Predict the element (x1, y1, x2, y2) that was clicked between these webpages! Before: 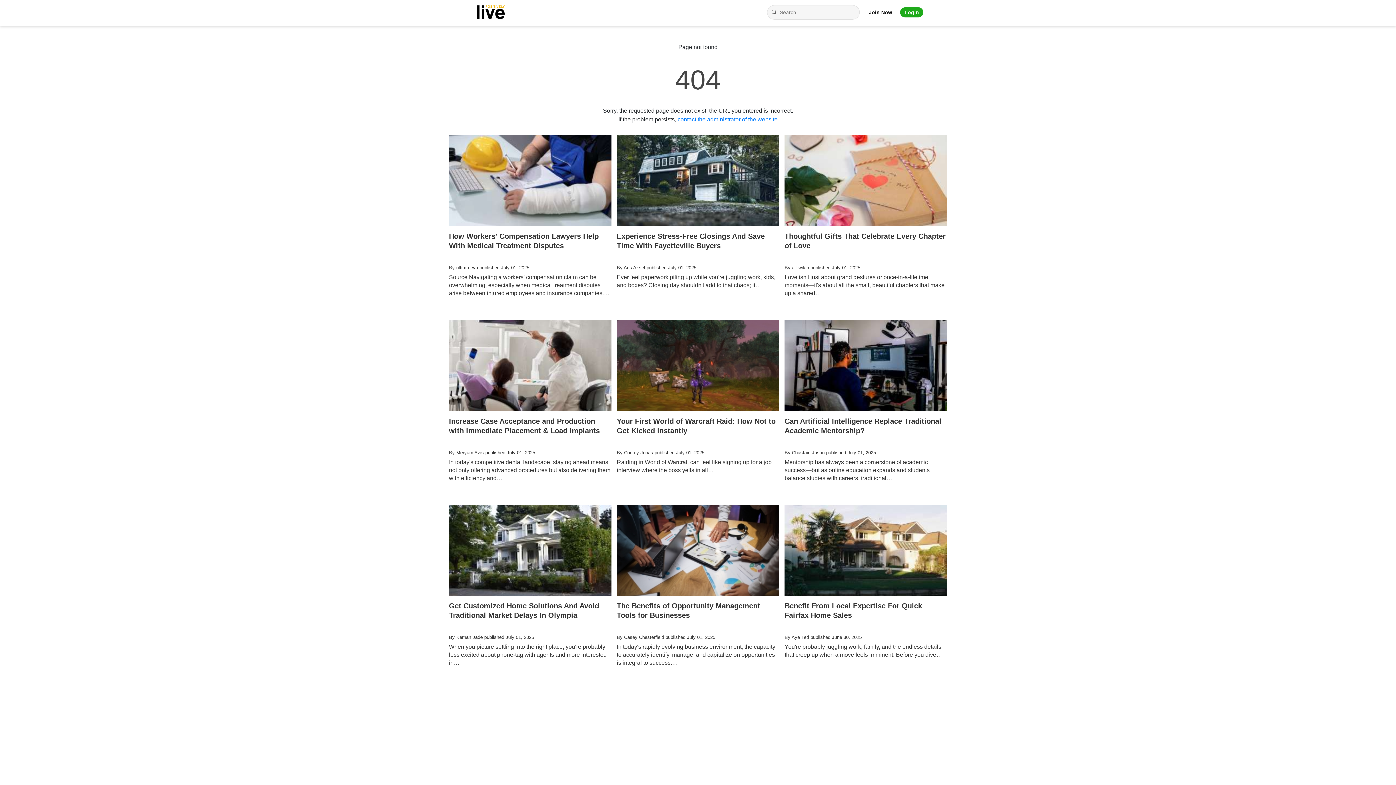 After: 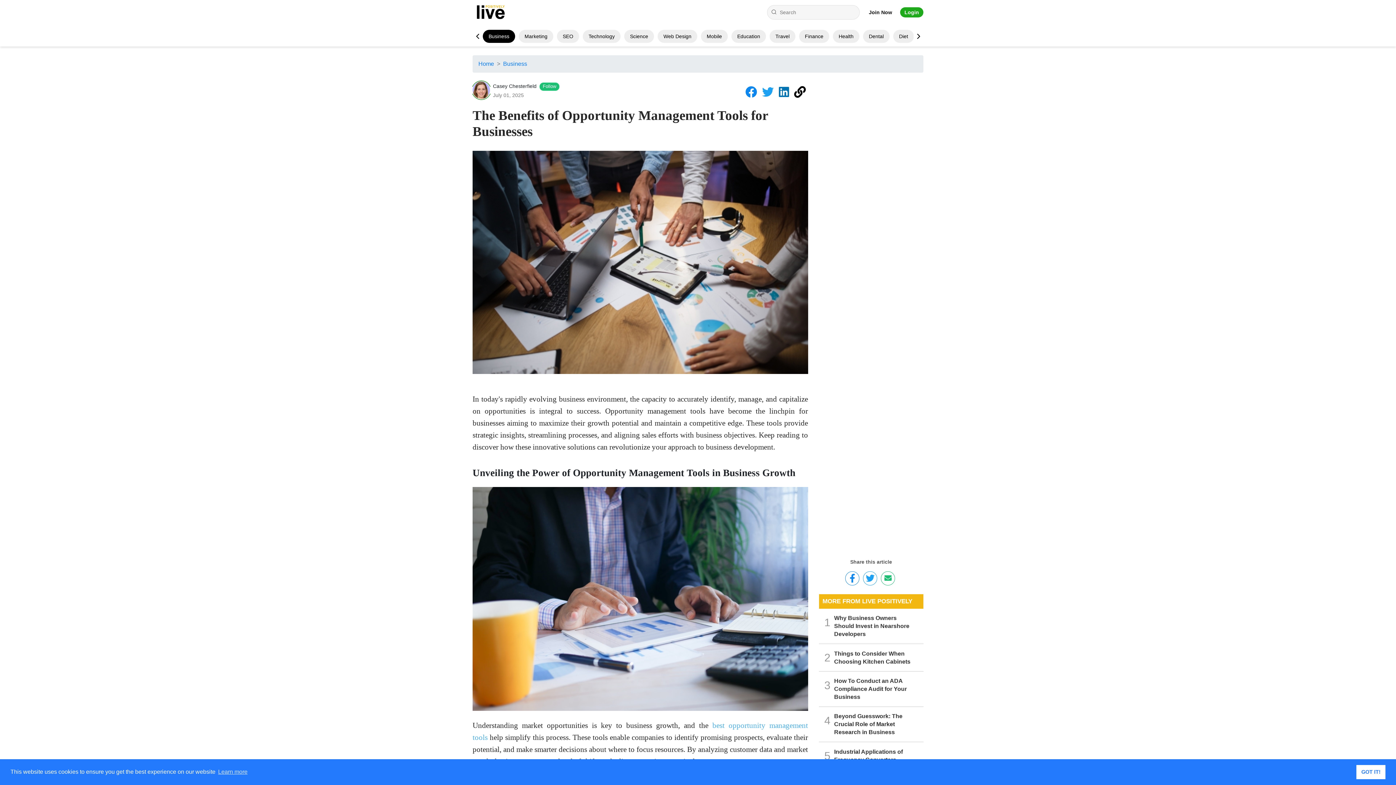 Action: label: The Benefits of Opportunity Management Tools for Businesses
By Casey Chesterfield published July 01, 2025

In today's rapidly evolving business environment, the capacity to accurately identify, manage, and capitalize on opportunities is integral to success.… bbox: (616, 504, 779, 682)